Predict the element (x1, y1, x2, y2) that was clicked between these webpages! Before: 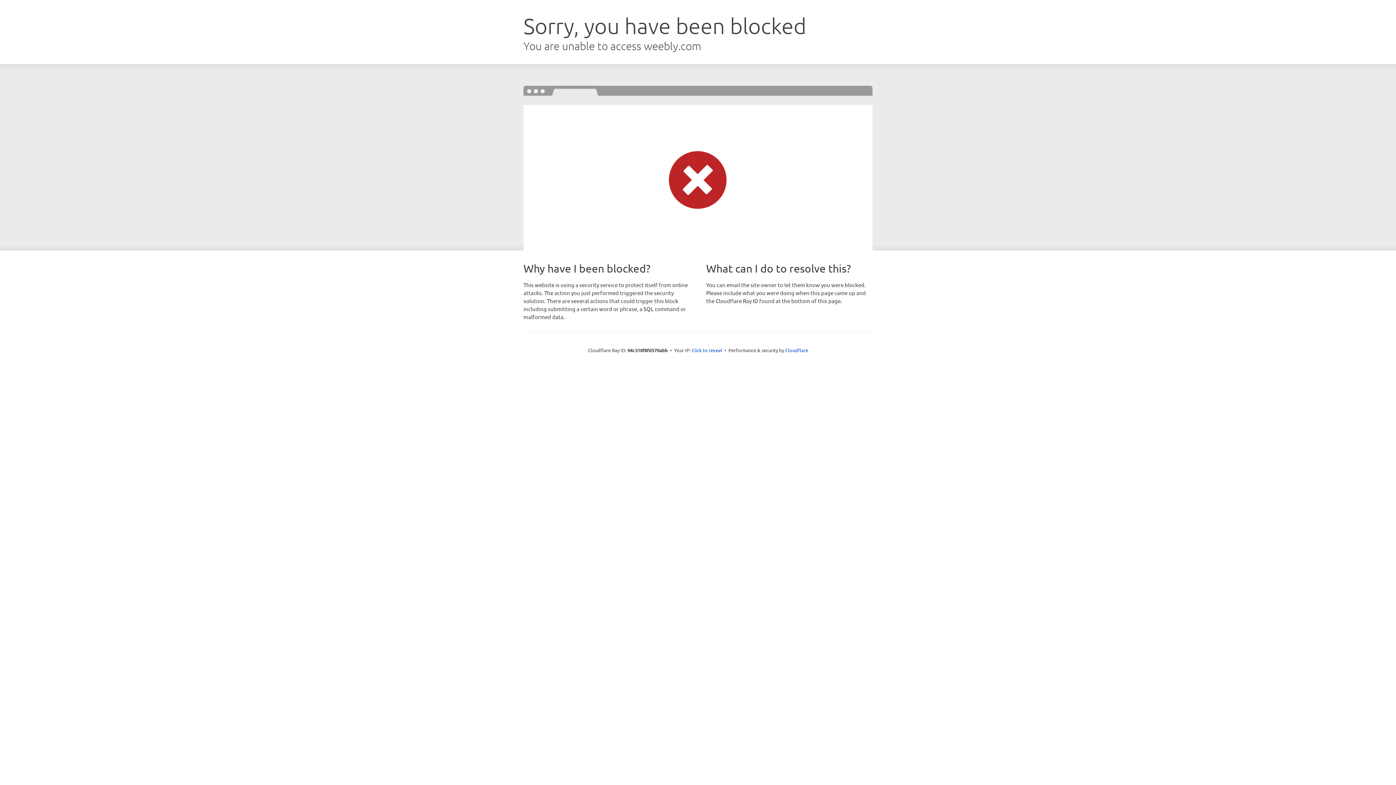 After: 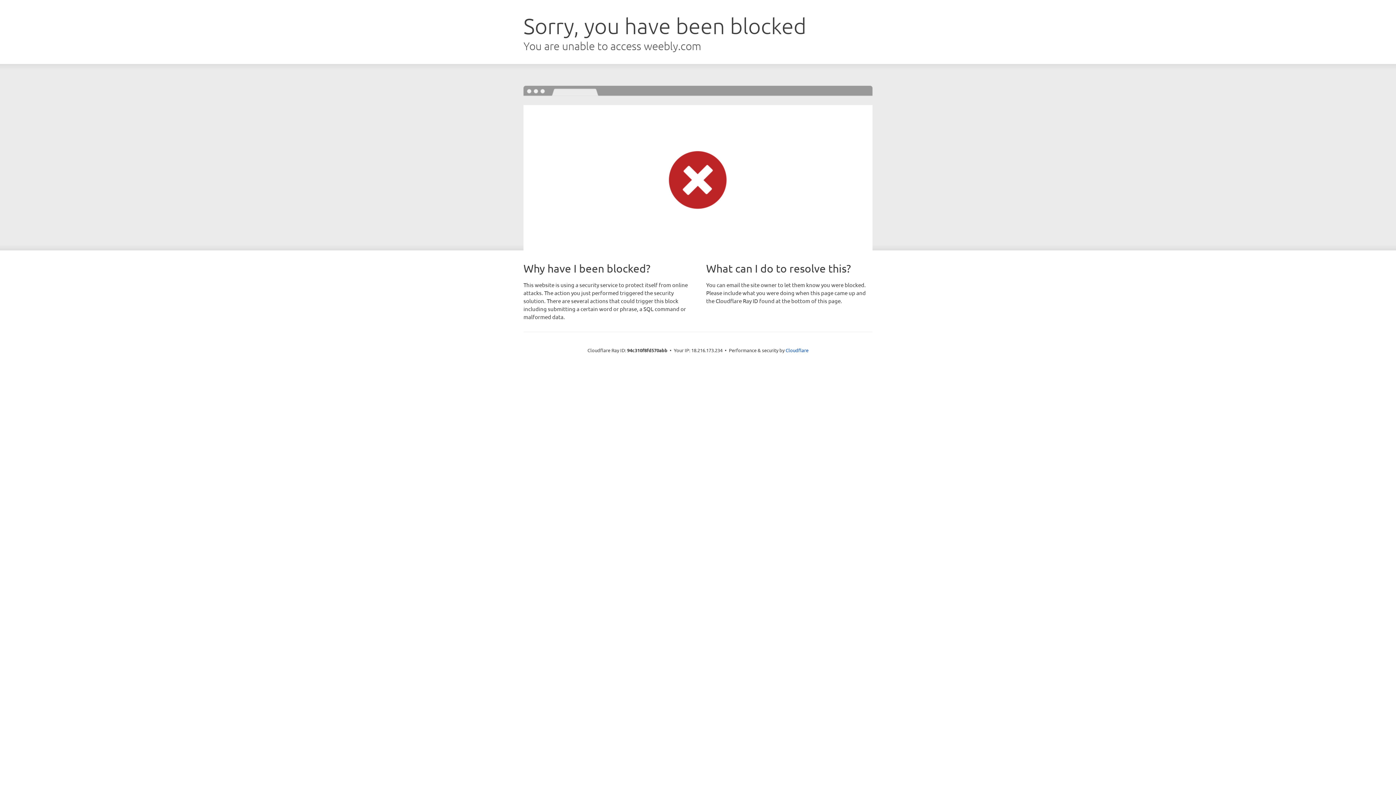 Action: bbox: (691, 346, 722, 353) label: Click to reveal